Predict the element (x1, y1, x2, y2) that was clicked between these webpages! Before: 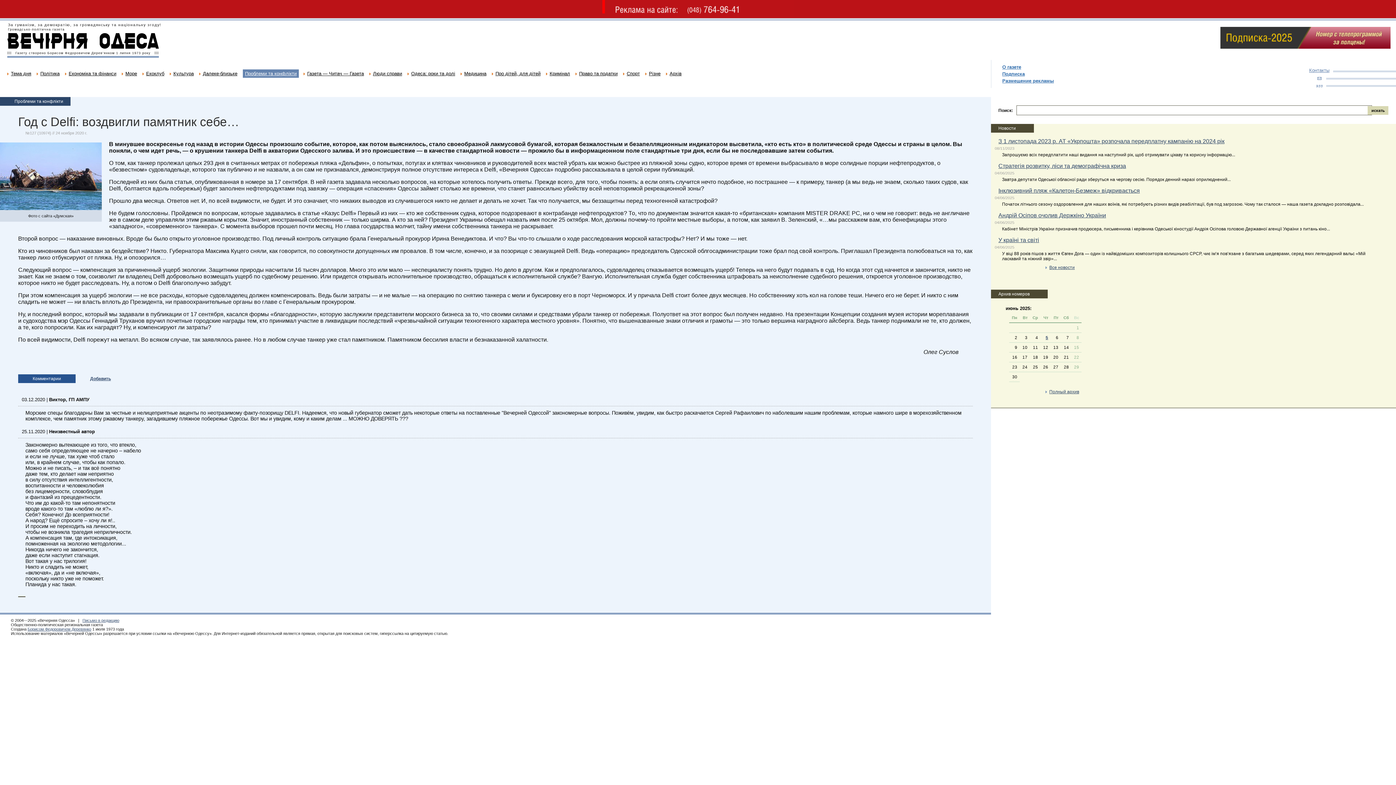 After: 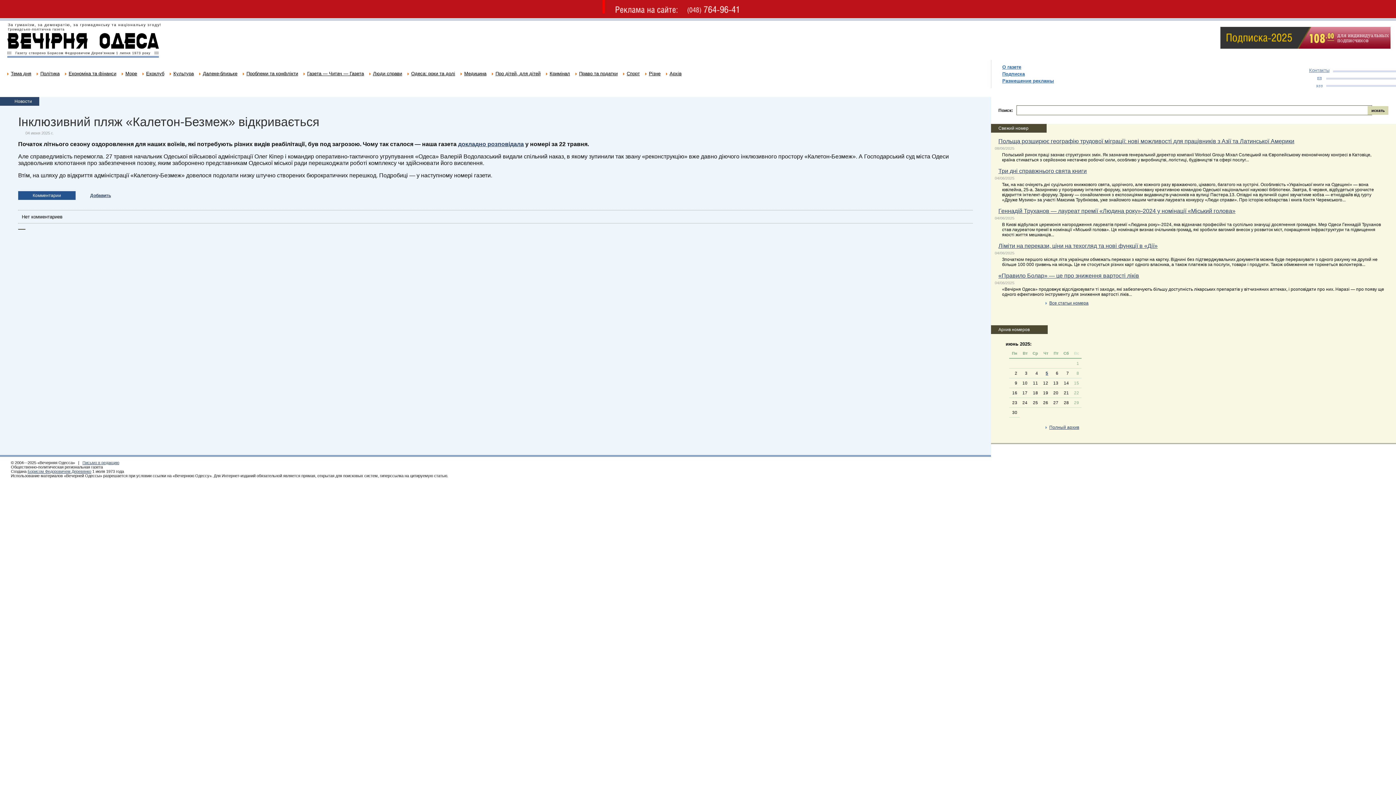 Action: bbox: (998, 187, 1140, 193) label: Інклюзивний пляж «Калетон-Безмеж» відкривається